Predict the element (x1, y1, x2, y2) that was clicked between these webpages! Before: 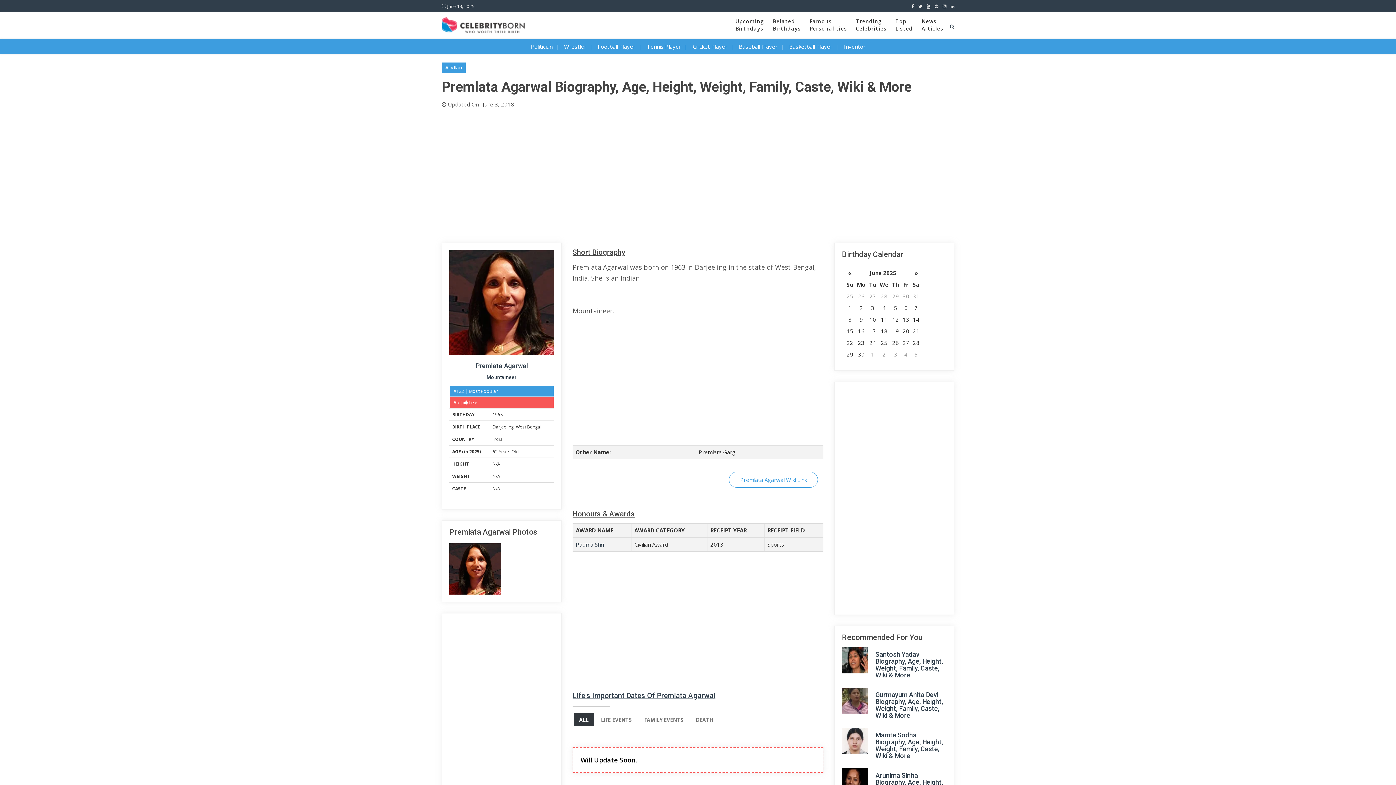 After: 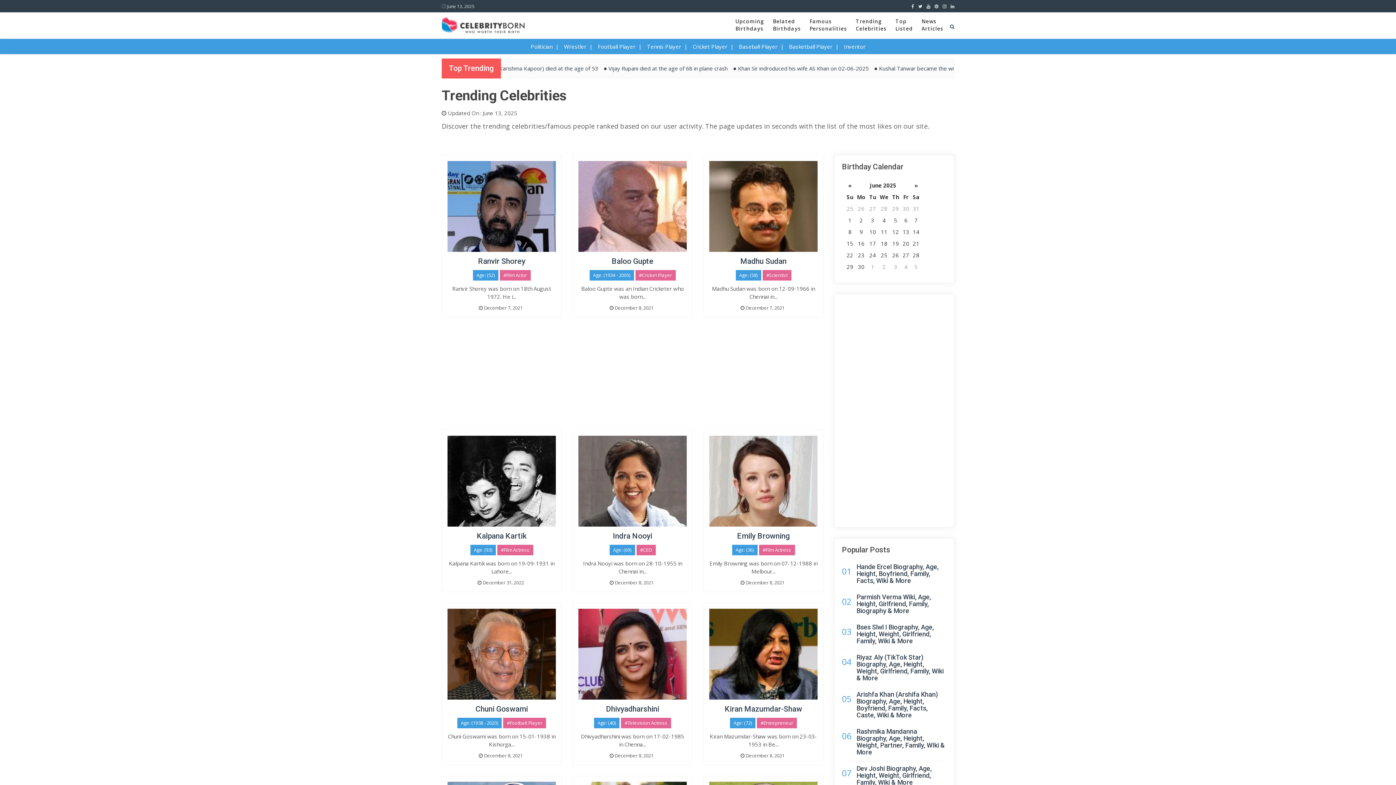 Action: bbox: (856, 17, 886, 32) label: Trending
Celebrities